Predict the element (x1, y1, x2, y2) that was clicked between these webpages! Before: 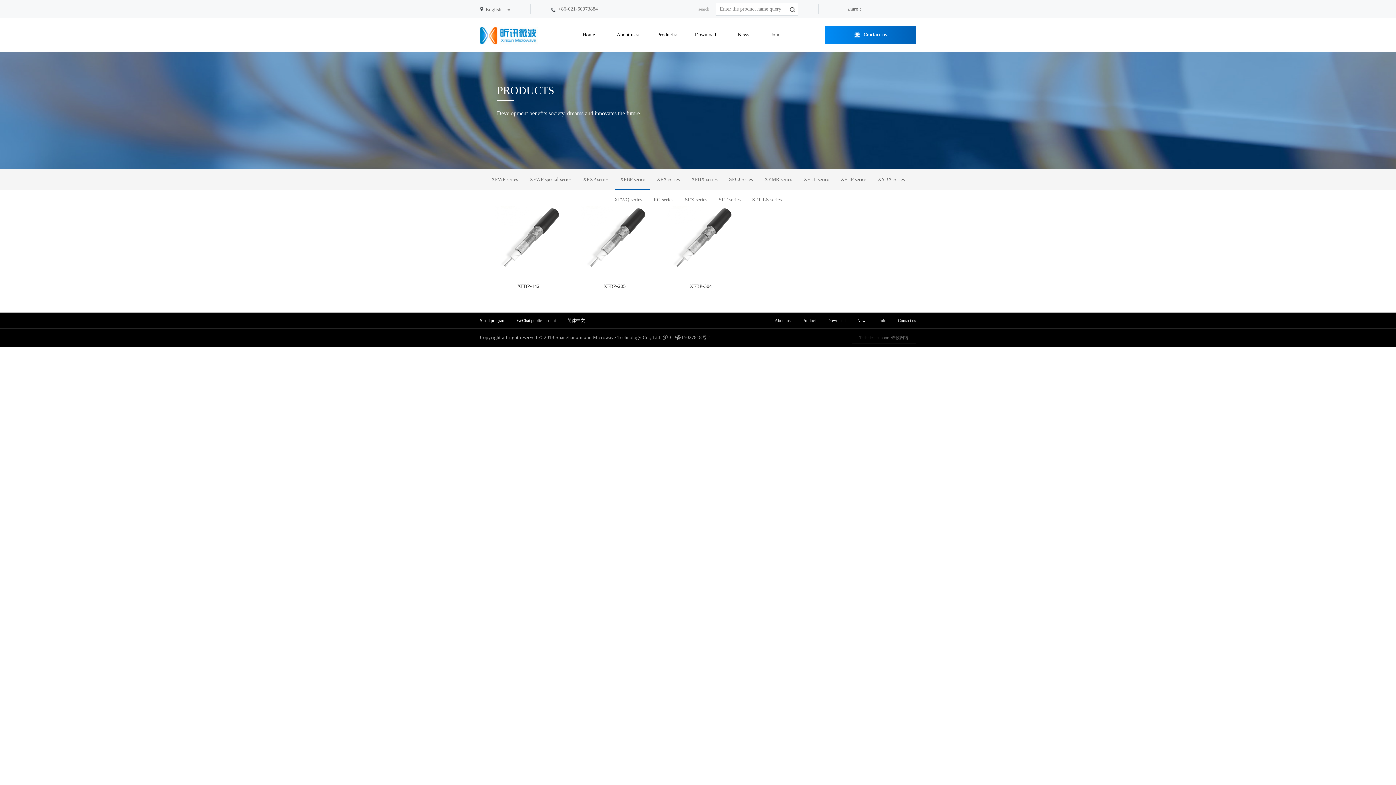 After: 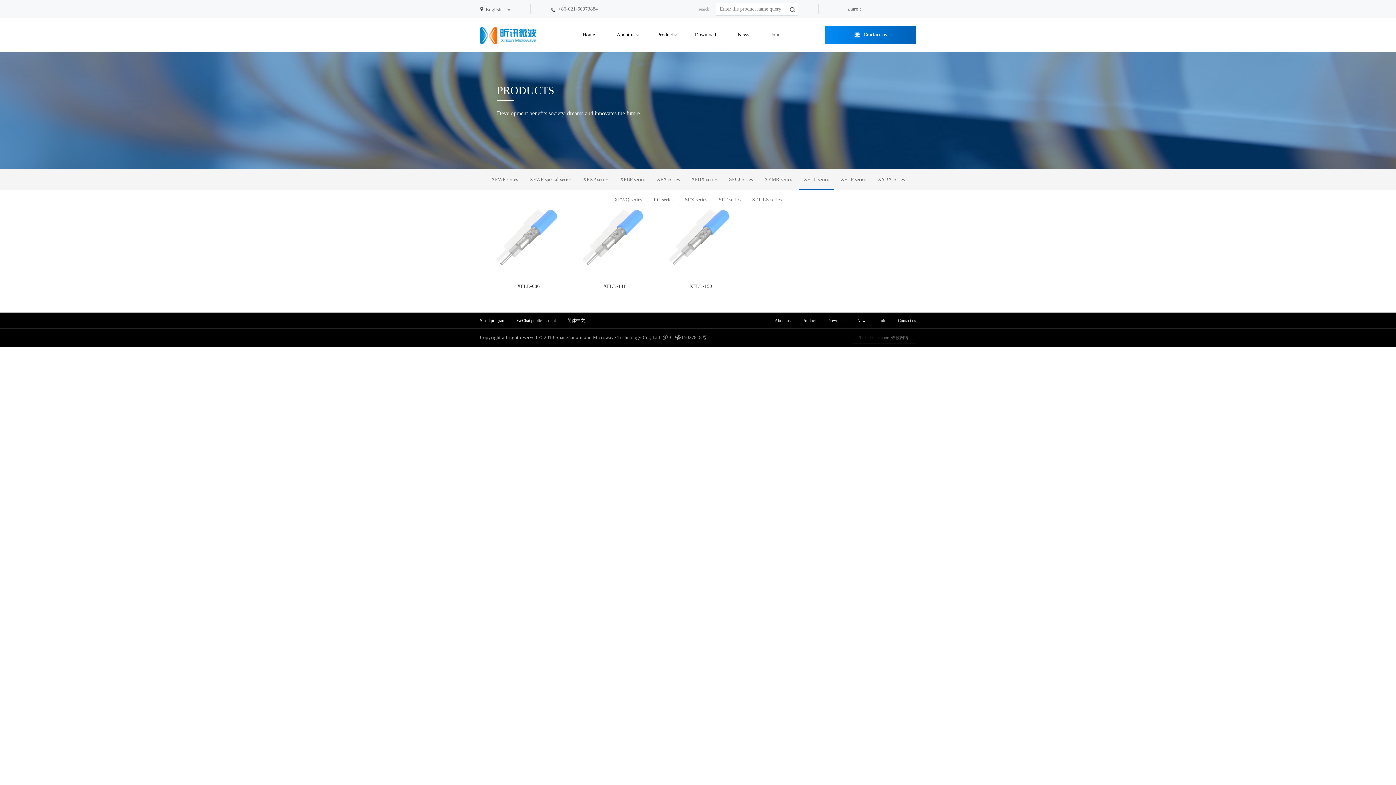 Action: bbox: (798, 169, 834, 189) label: XFLL series